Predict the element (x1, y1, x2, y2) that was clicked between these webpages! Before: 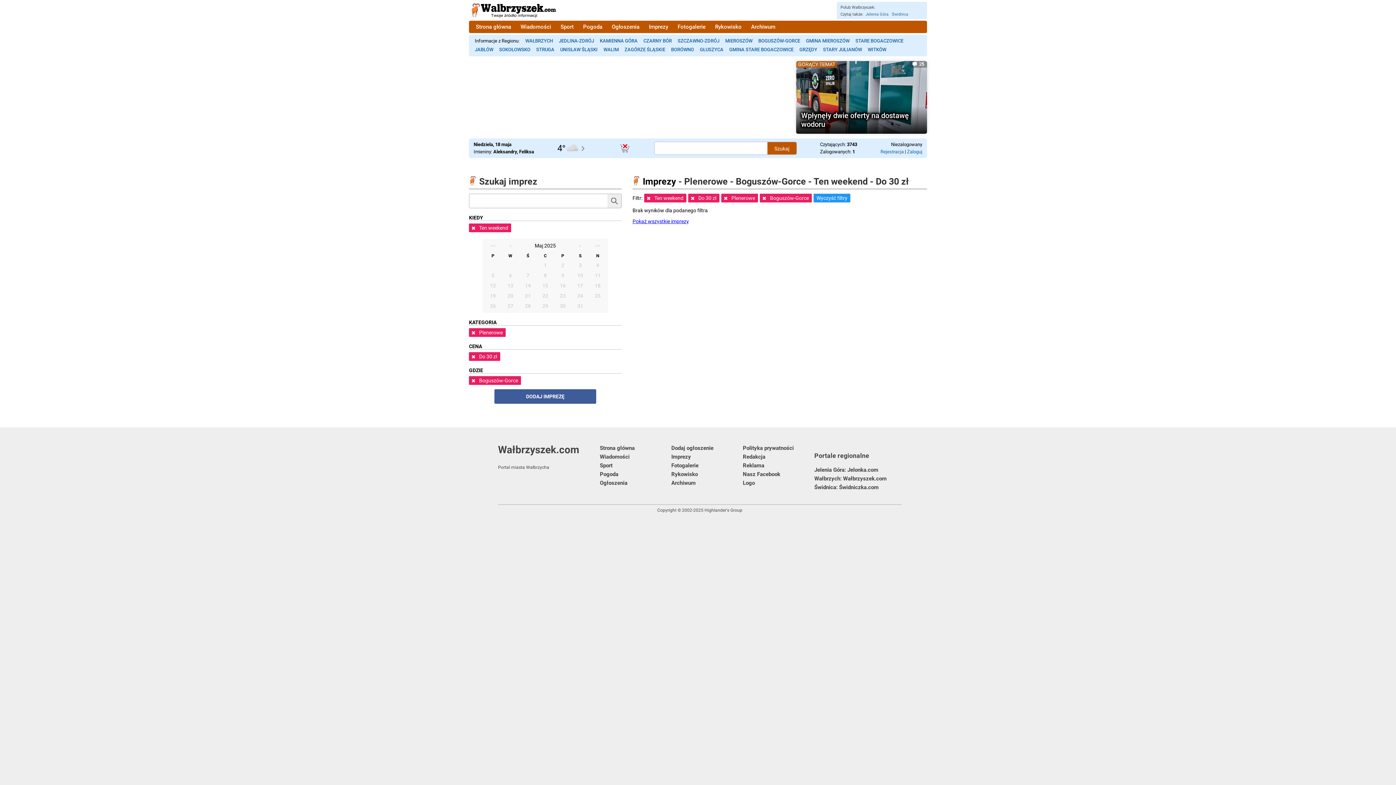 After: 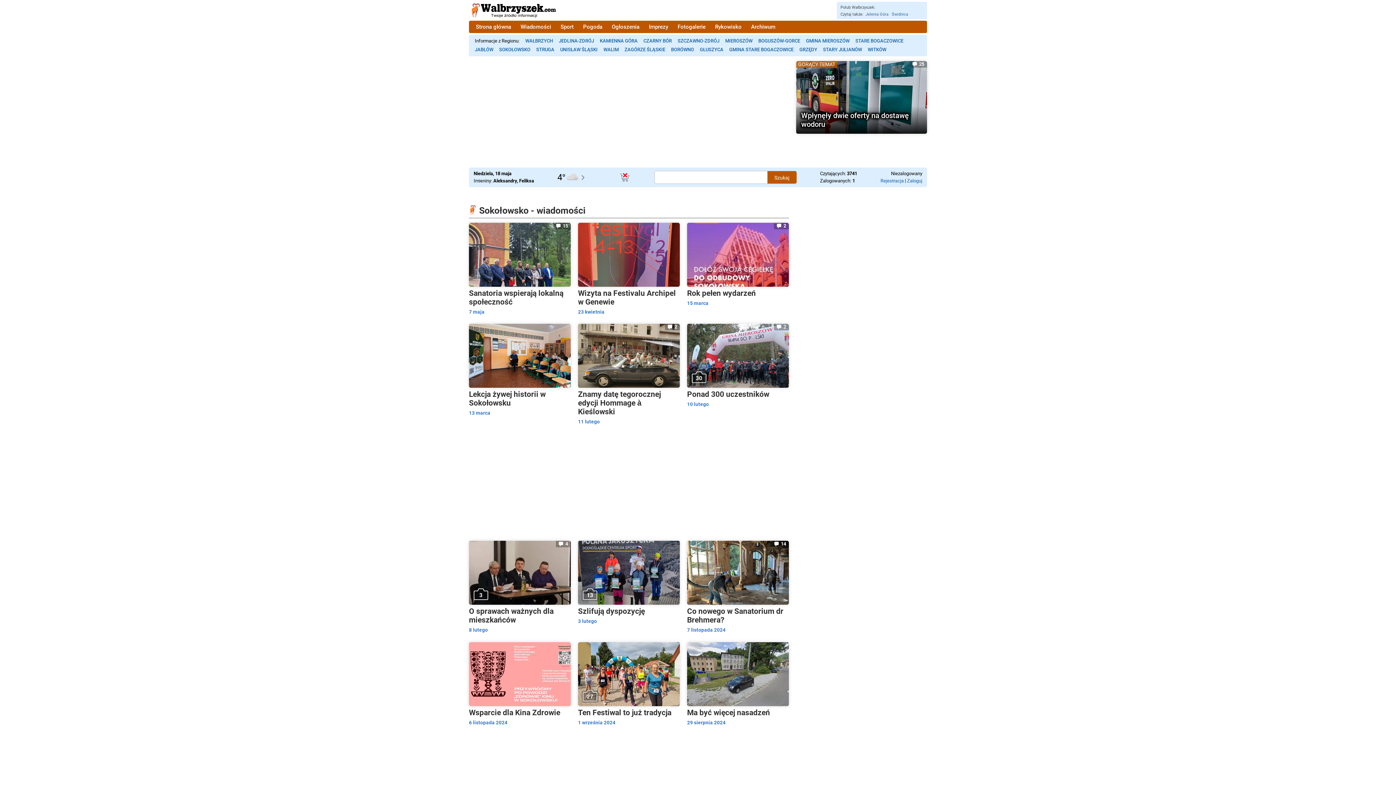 Action: bbox: (496, 45, 533, 54) label: SOKOŁOWSKO